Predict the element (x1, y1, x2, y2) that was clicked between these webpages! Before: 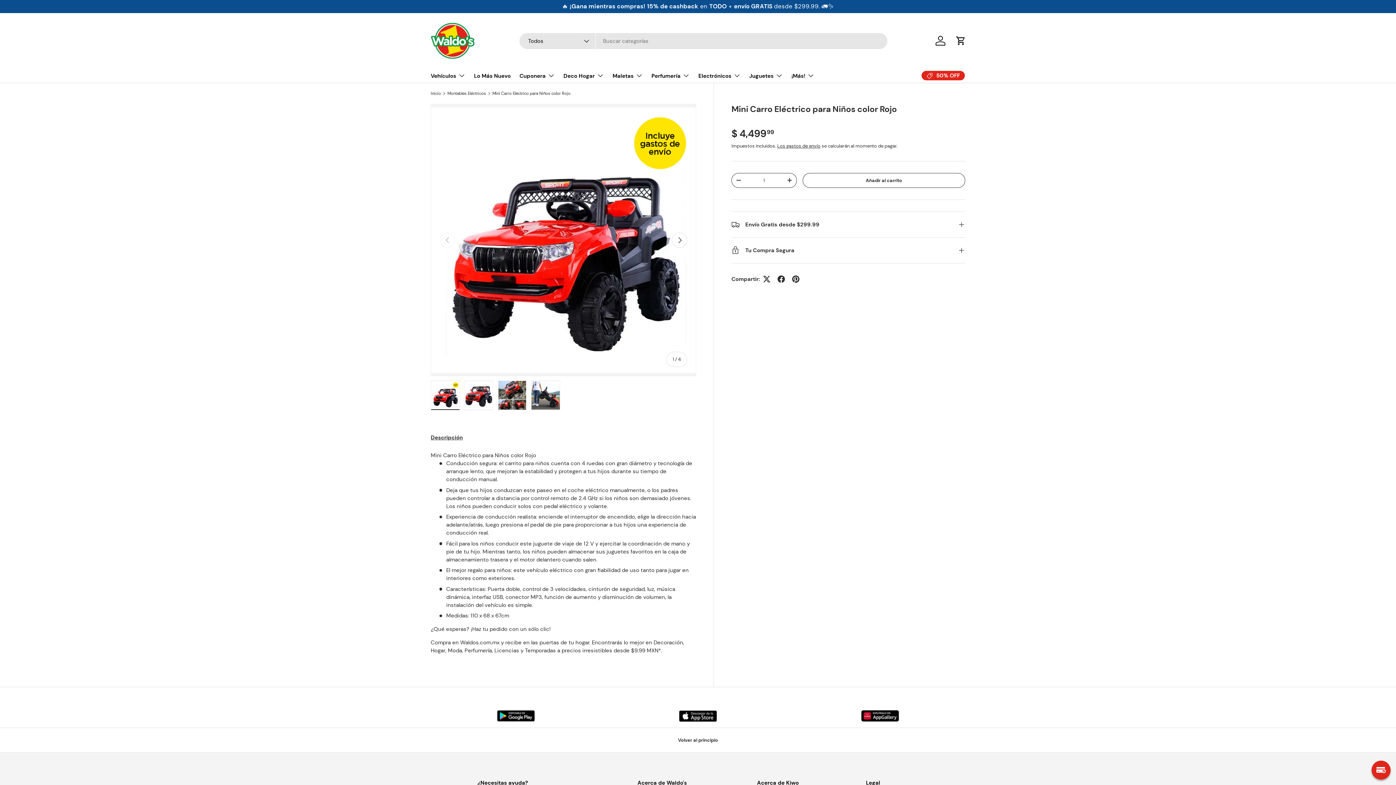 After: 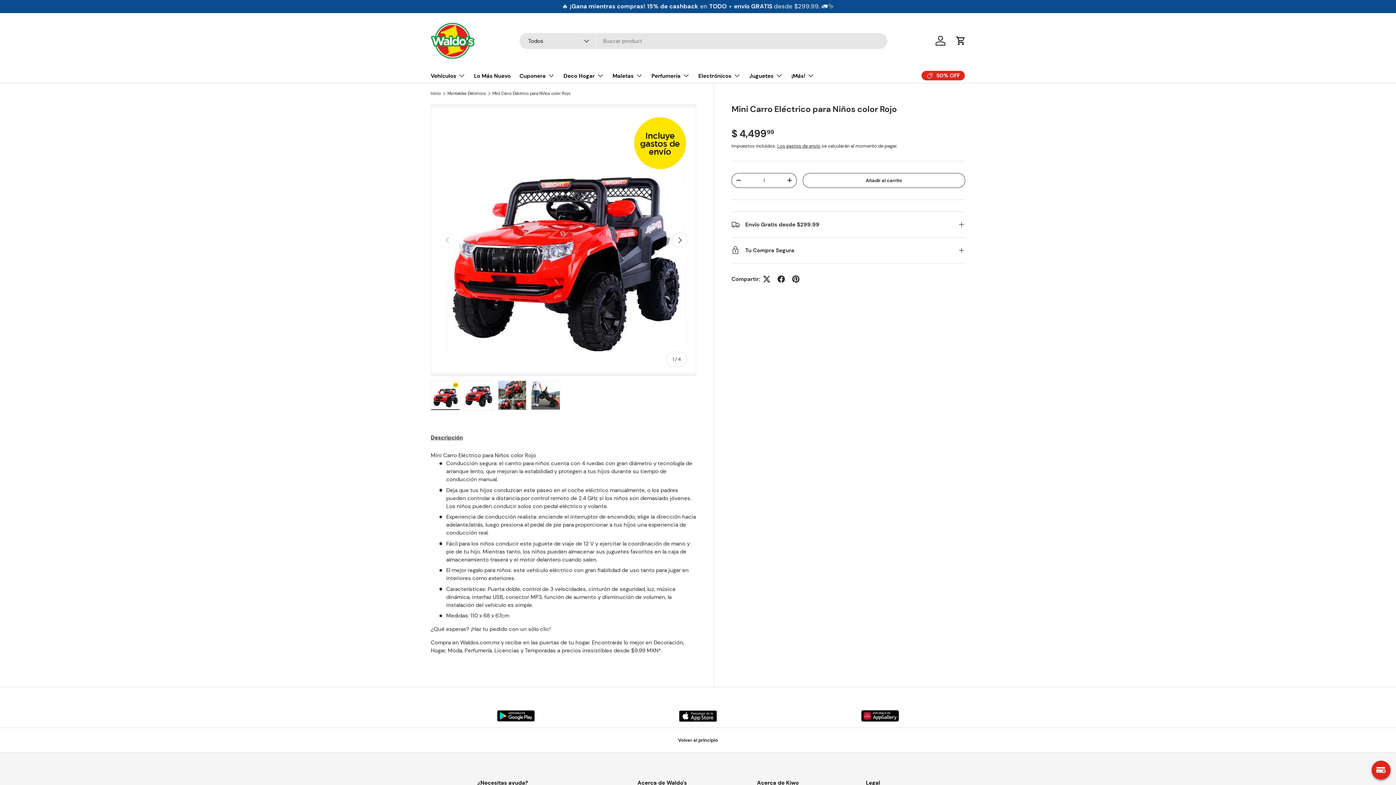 Action: label: Descripción bbox: (430, 429, 462, 445)